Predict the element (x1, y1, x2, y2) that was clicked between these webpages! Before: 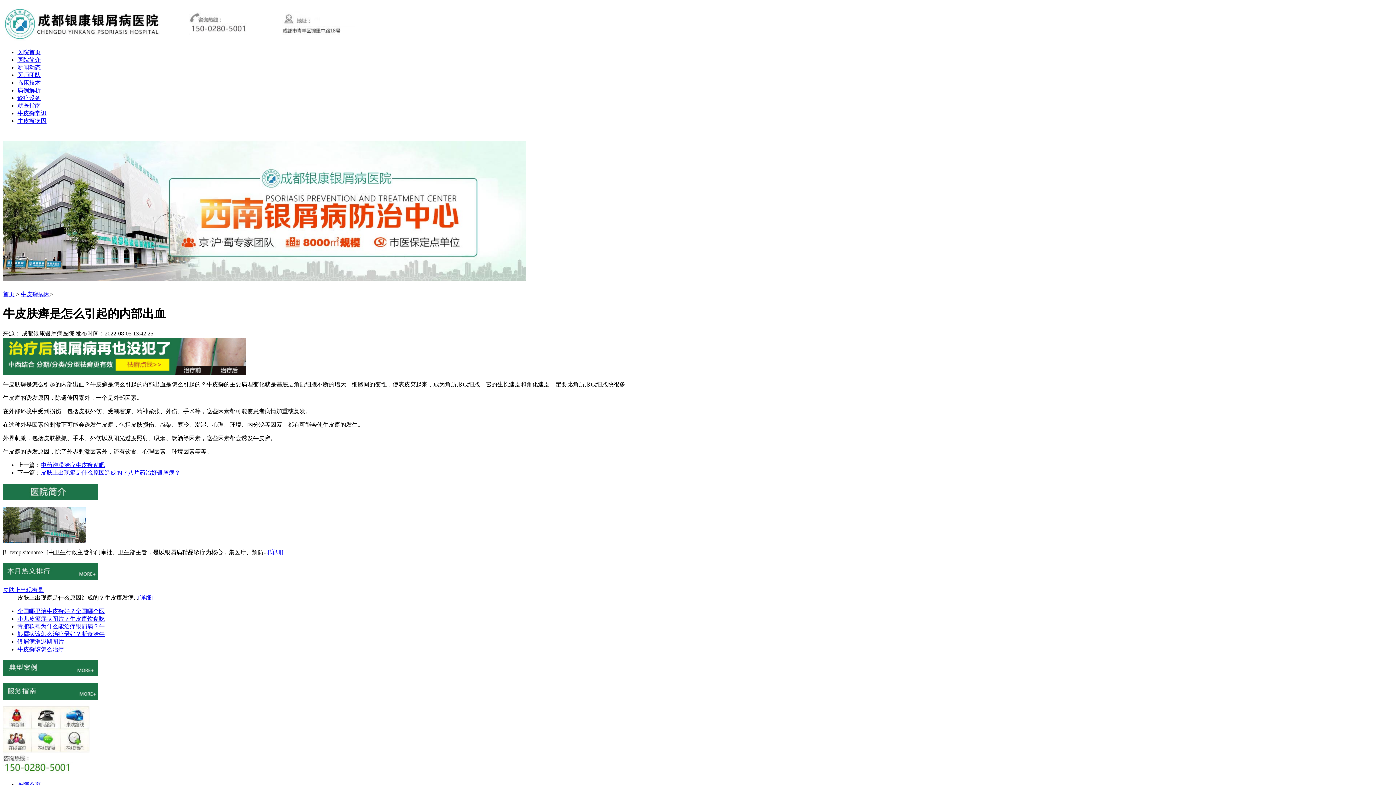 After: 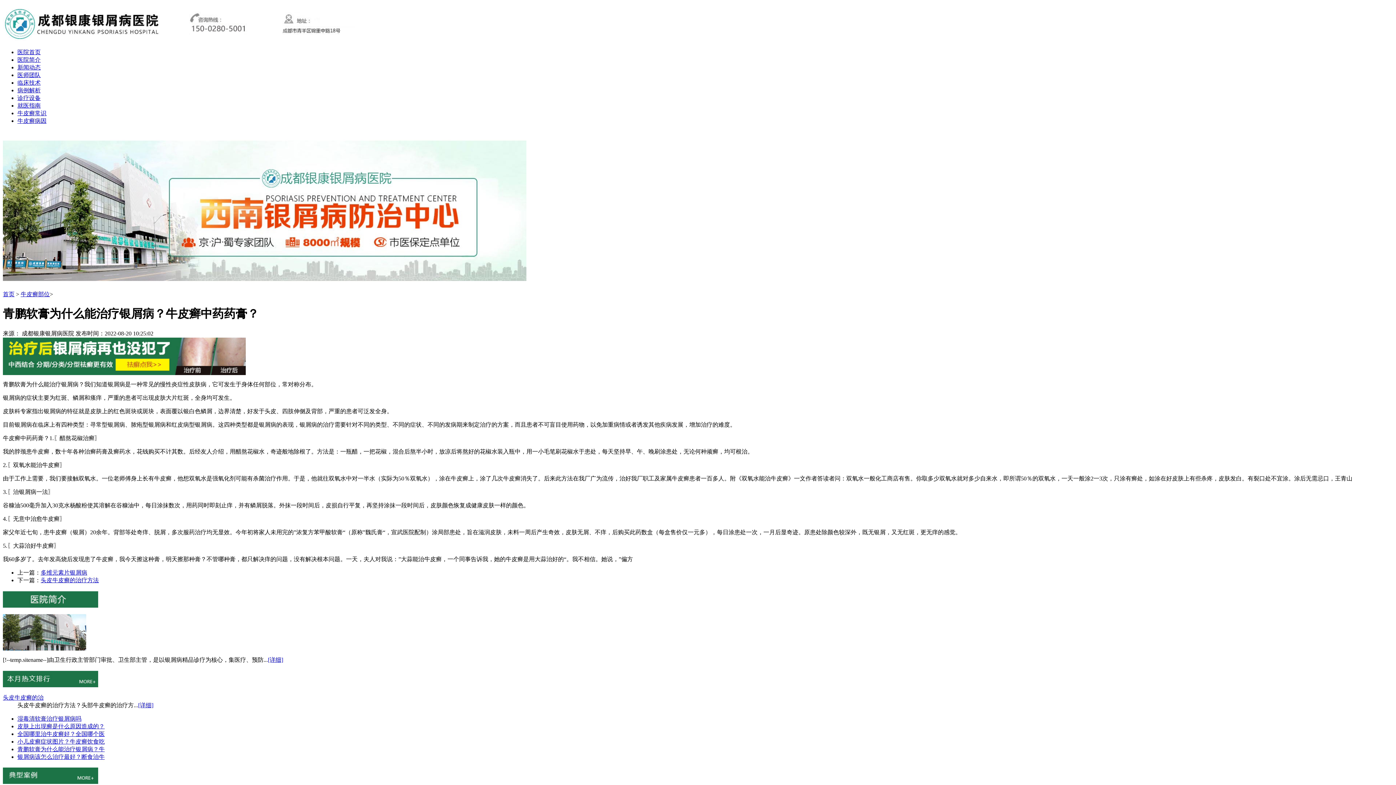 Action: bbox: (17, 623, 104, 629) label: 青鹏软膏为什么能治疗银屑病？牛